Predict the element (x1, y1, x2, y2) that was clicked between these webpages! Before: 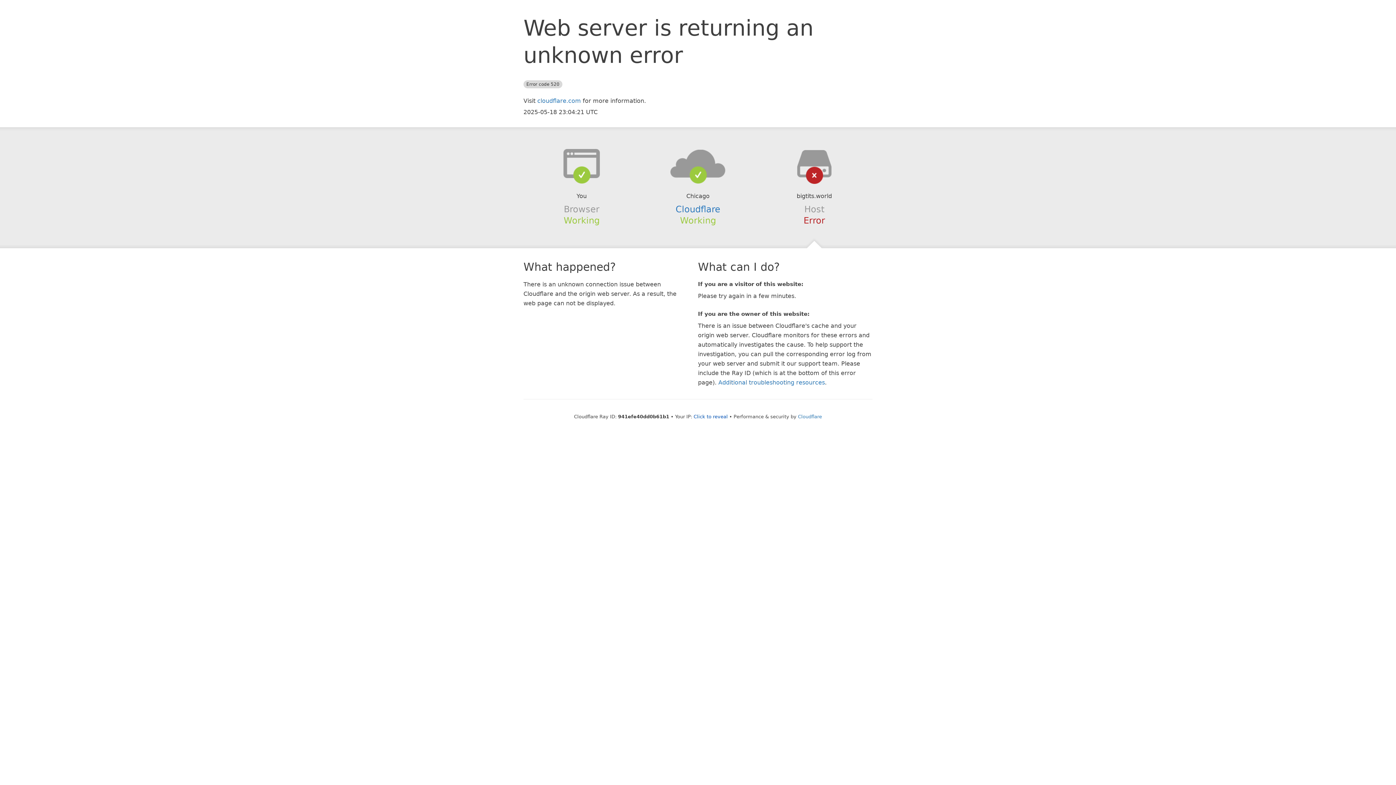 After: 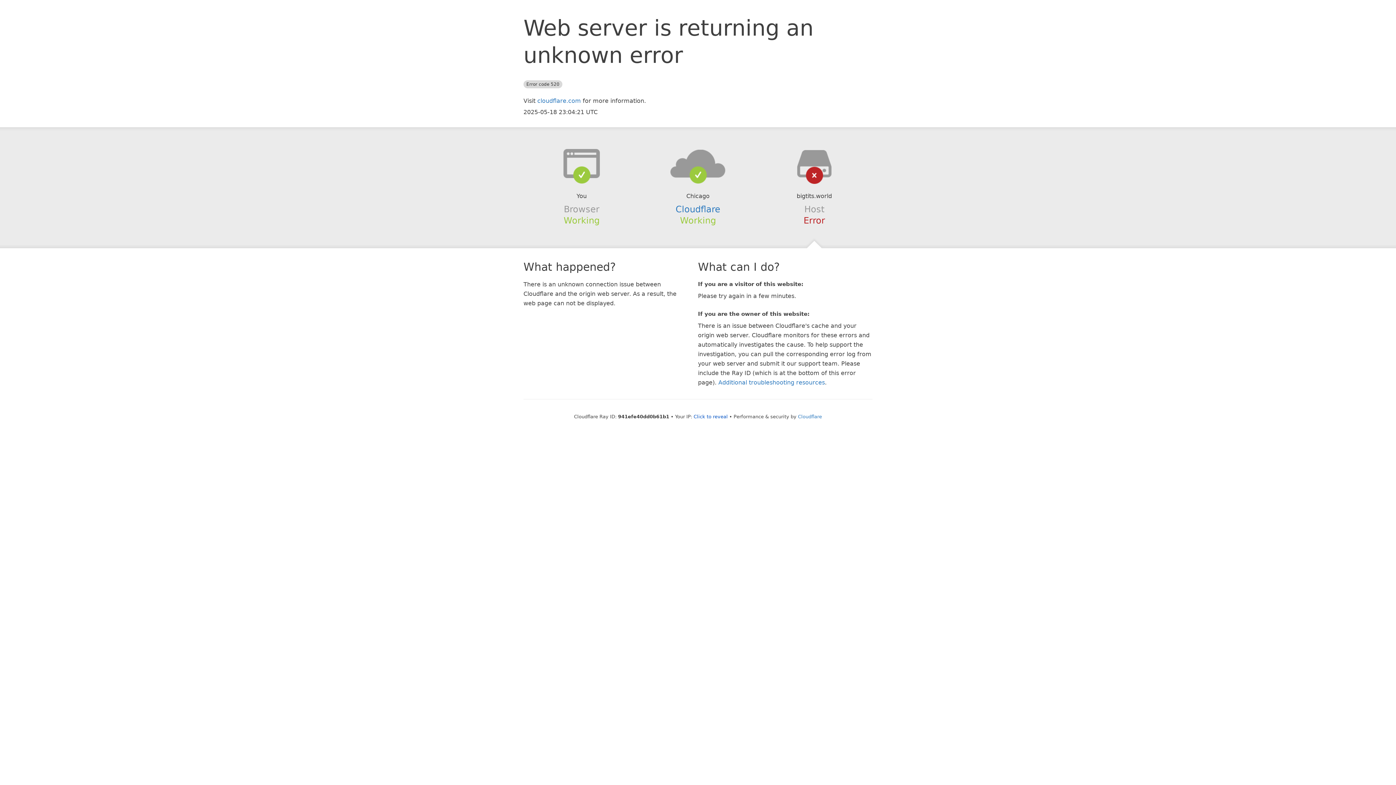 Action: bbox: (639, 148, 756, 178)